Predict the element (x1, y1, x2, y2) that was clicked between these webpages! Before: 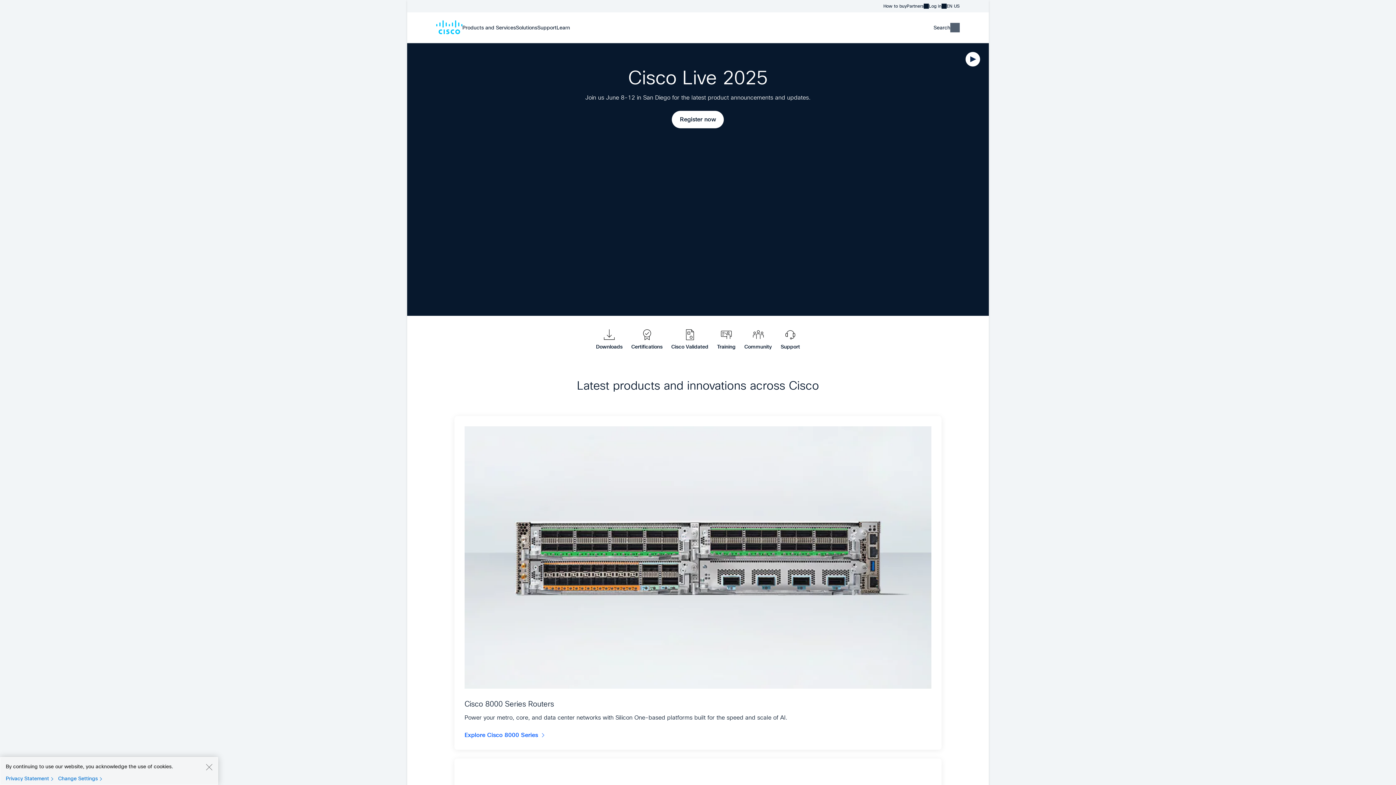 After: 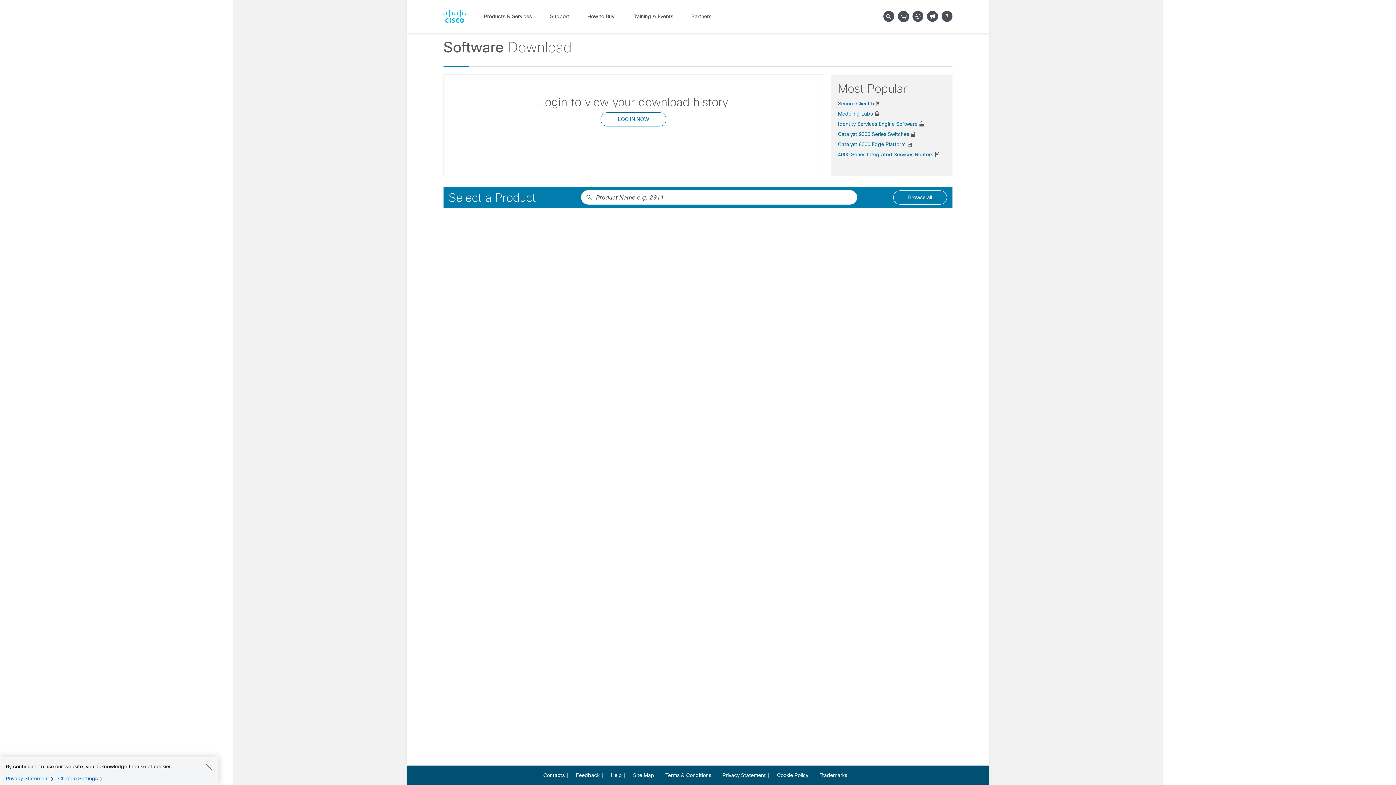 Action: label: Downloads bbox: (596, 329, 622, 350)